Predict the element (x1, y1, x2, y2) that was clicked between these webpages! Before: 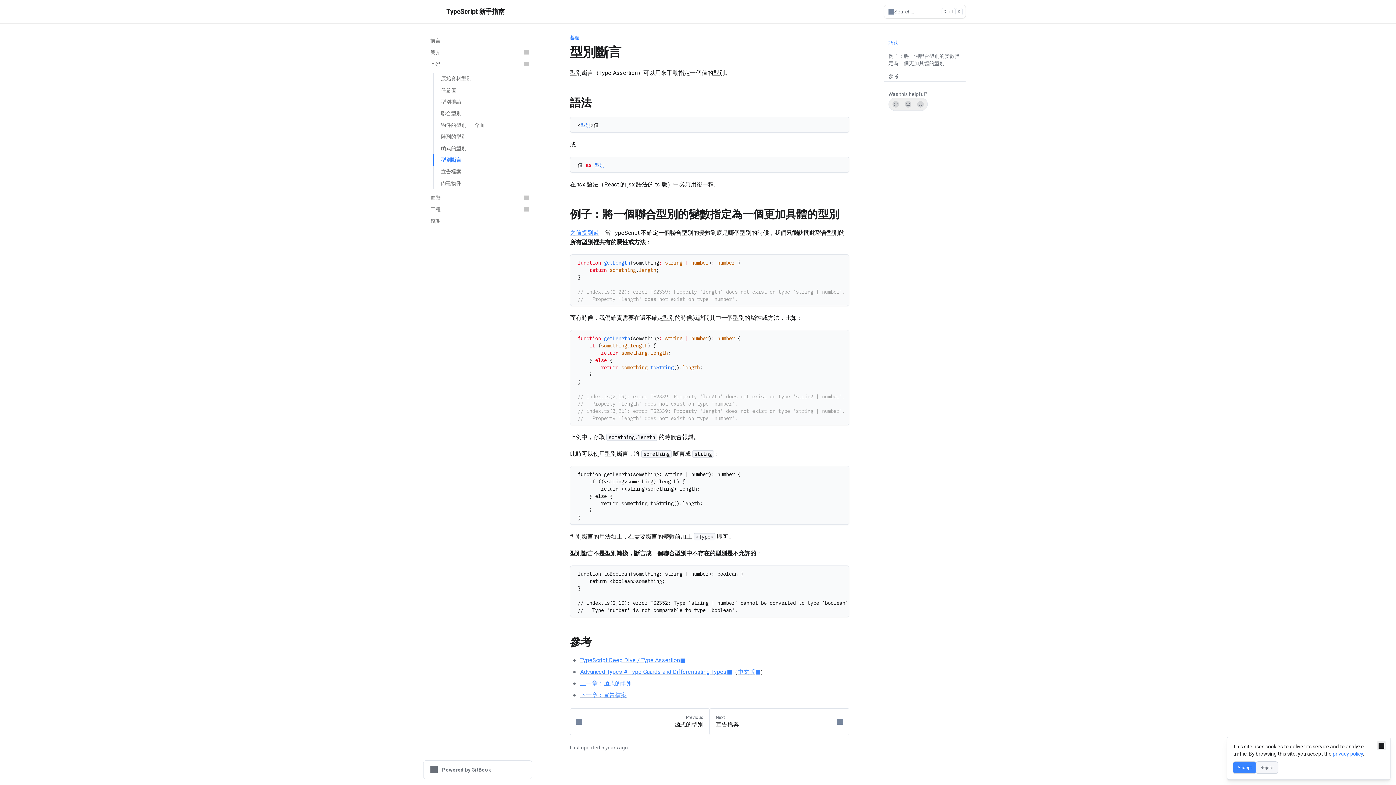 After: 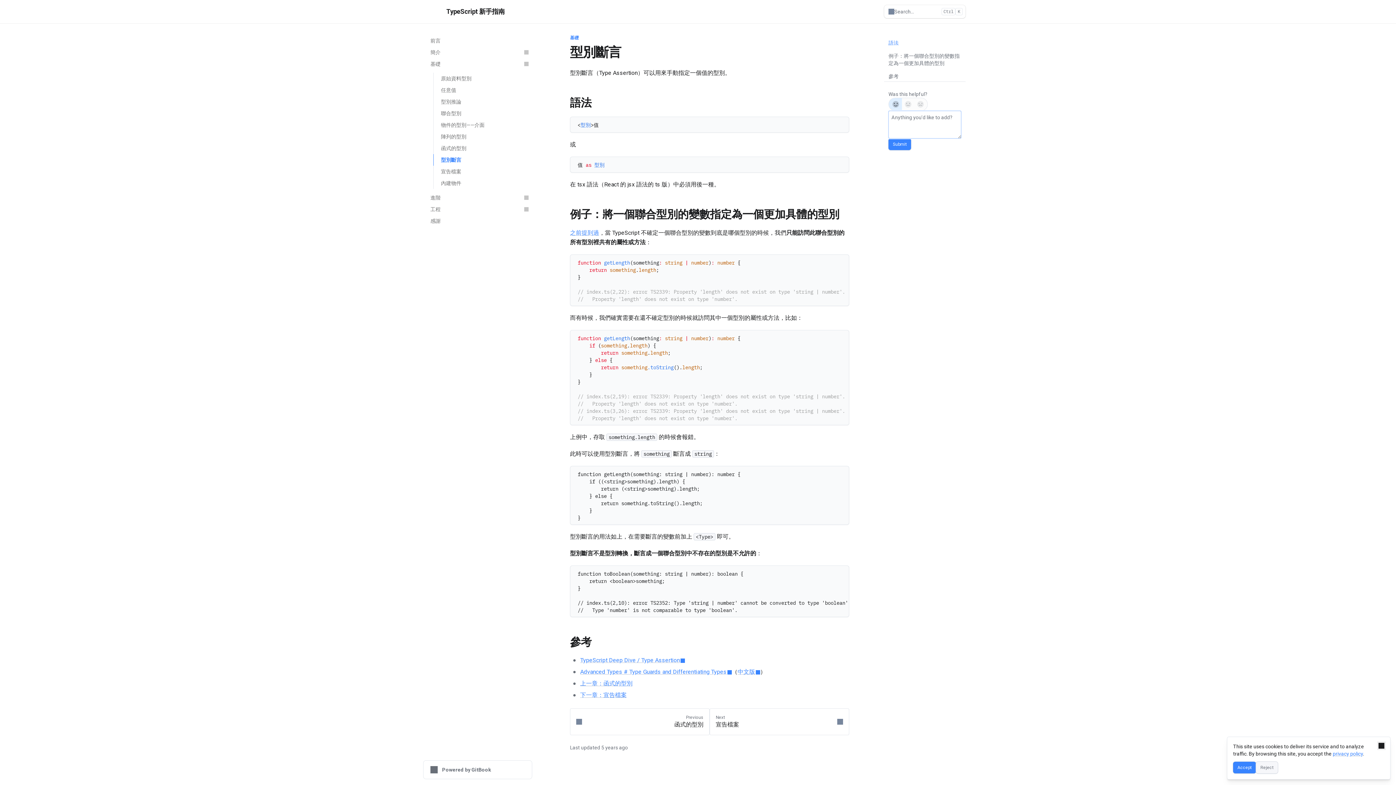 Action: bbox: (889, 98, 902, 110) label: Yes, it was!